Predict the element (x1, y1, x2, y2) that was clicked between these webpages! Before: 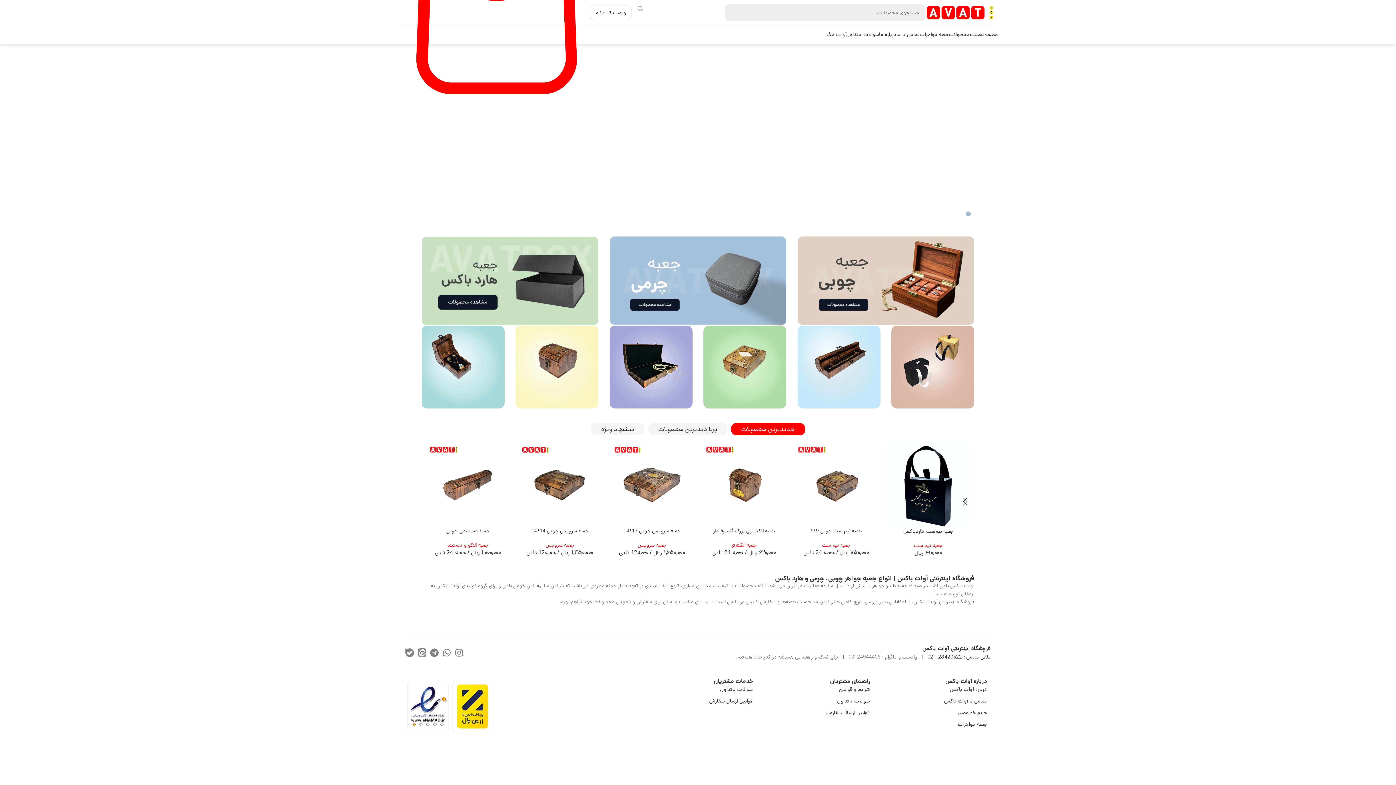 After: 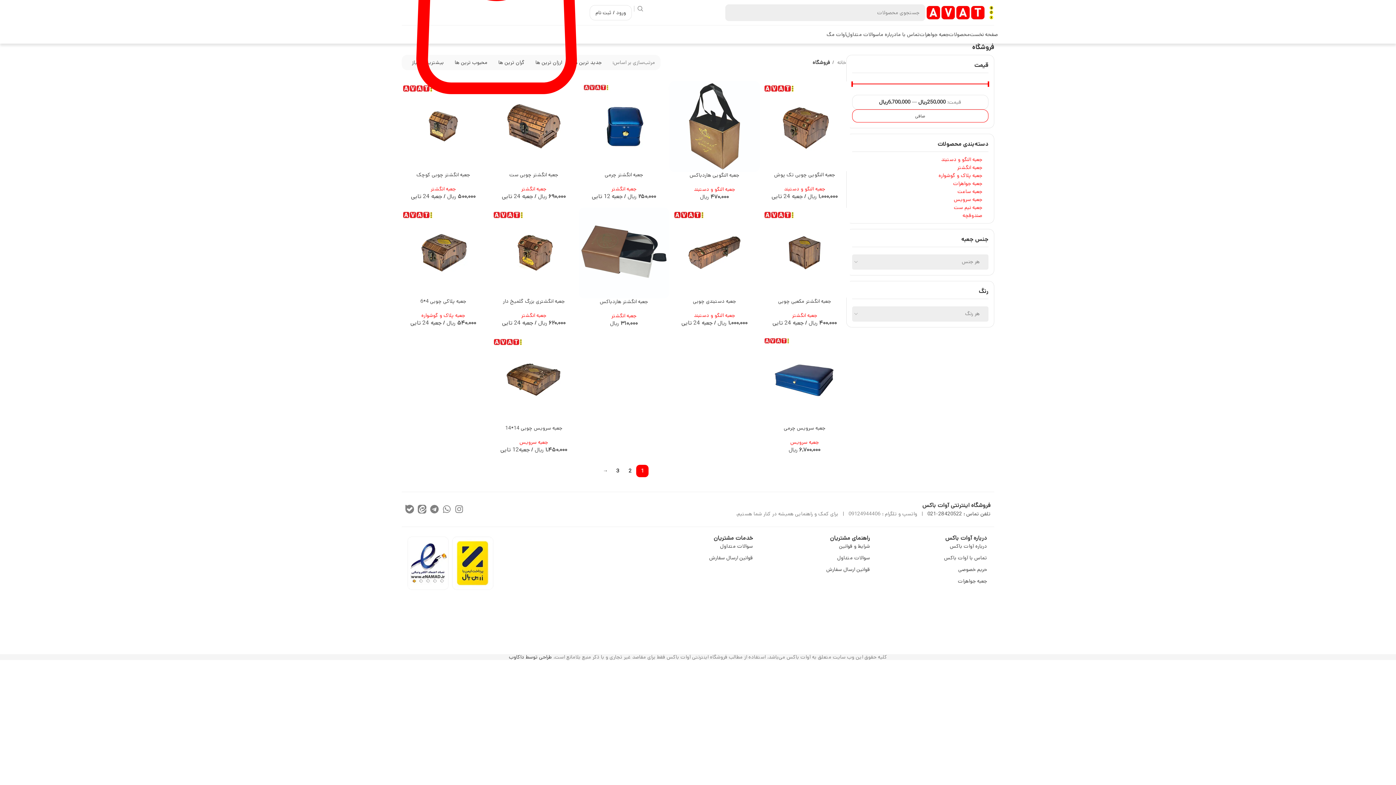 Action: label: محصولات bbox: (949, 27, 970, 41)